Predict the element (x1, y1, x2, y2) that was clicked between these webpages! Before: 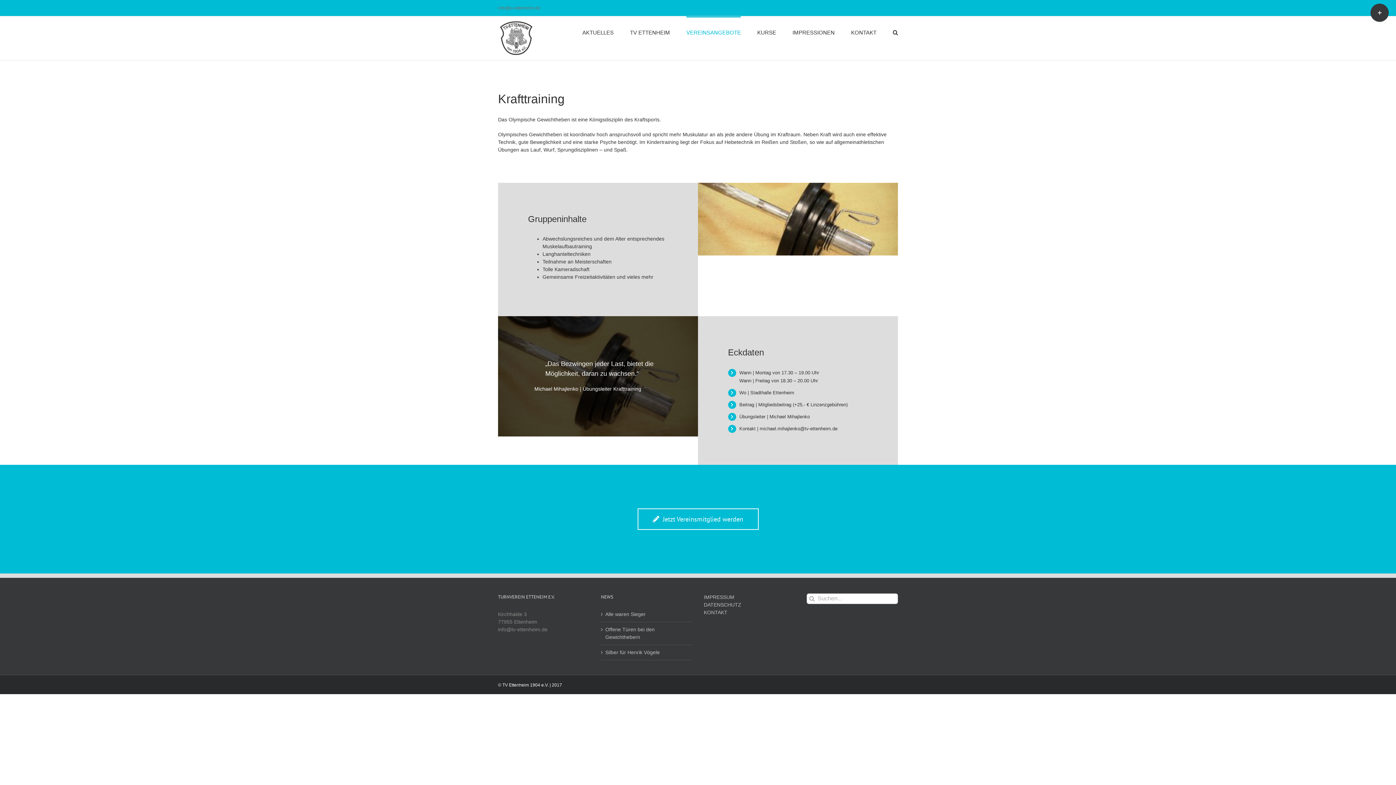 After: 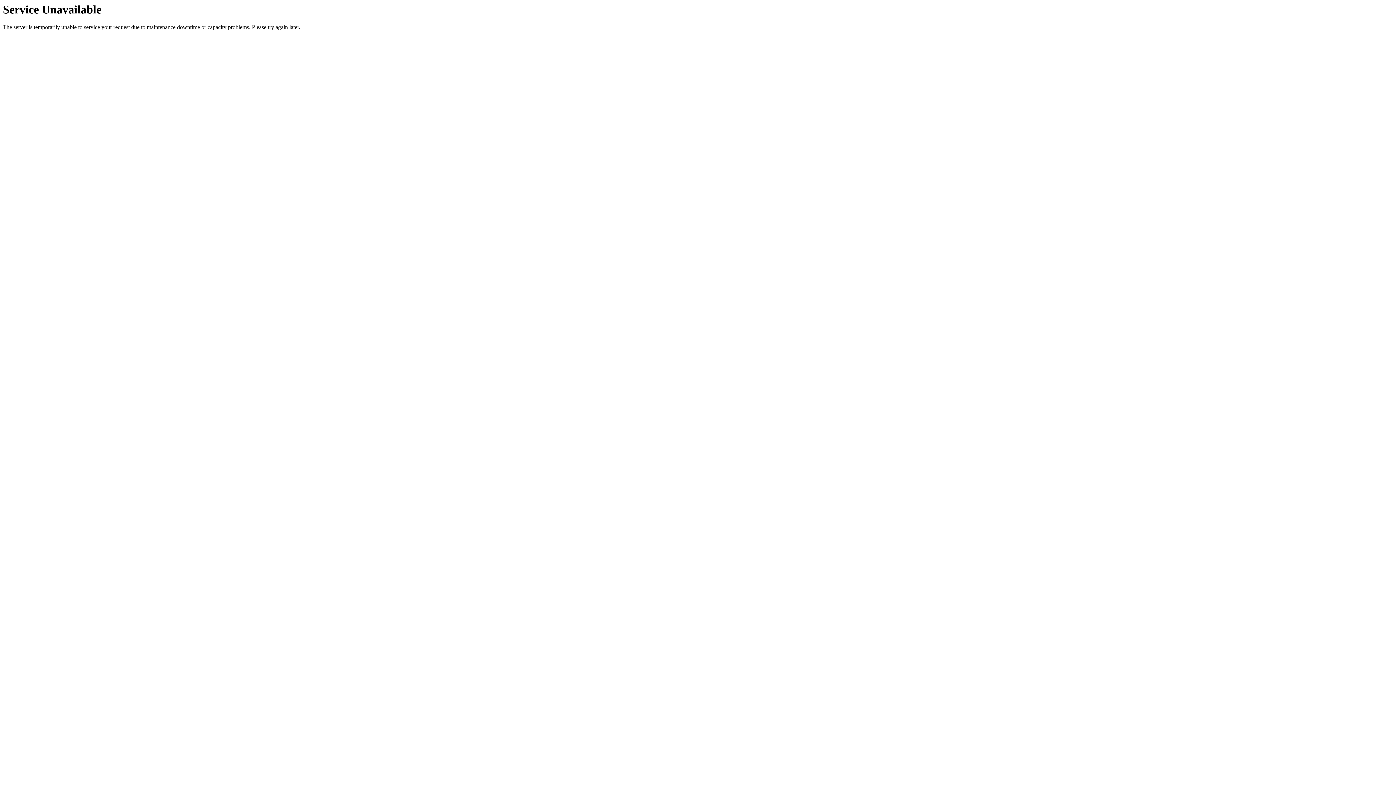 Action: bbox: (630, 16, 670, 47) label: TV ETTENHEIM